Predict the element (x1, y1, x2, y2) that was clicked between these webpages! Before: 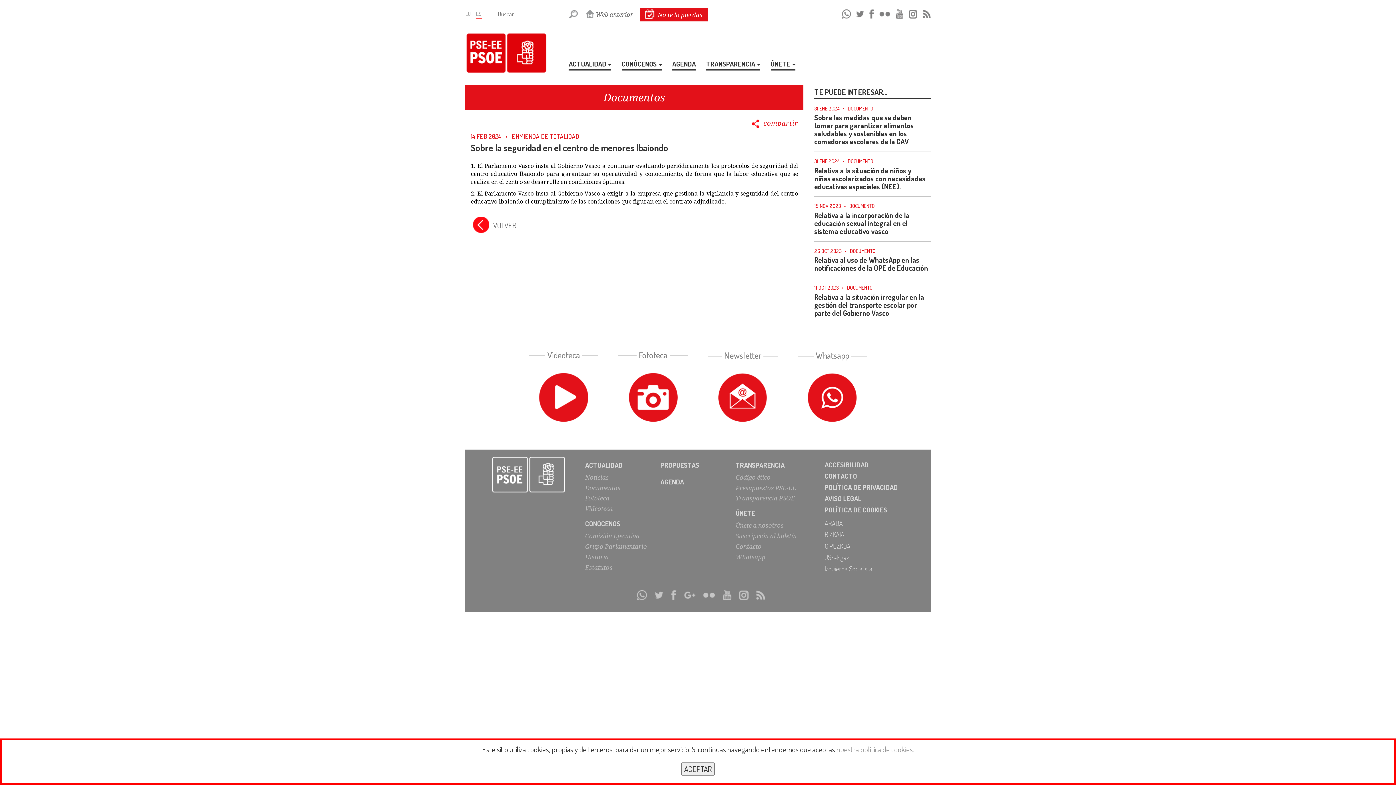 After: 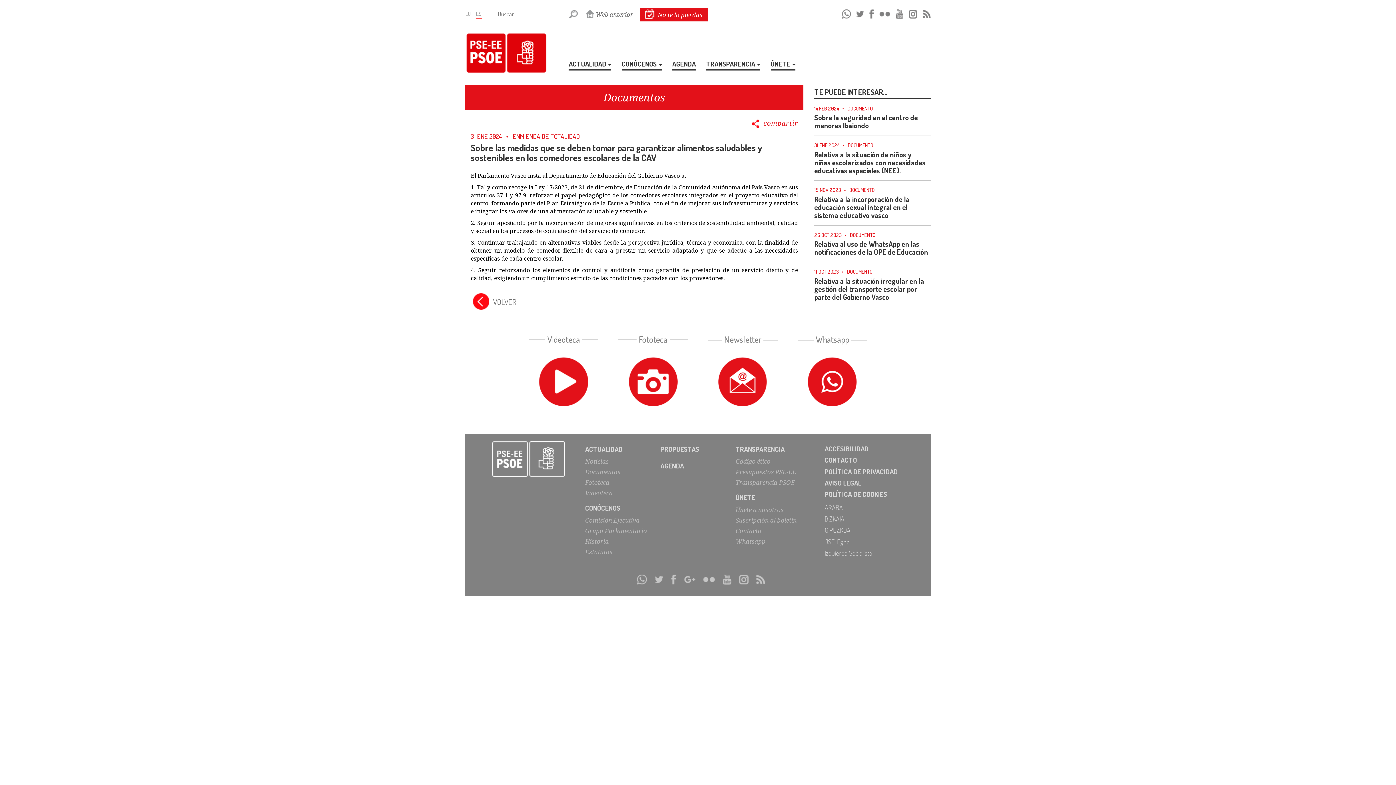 Action: bbox: (814, 99, 930, 152) label: 31 ENE 2024   •   DOCUMENTO

Sobre las medidas que se deben tomar para garantizar alimentos saludables y sostenibles en los comedores escolares de la CAV